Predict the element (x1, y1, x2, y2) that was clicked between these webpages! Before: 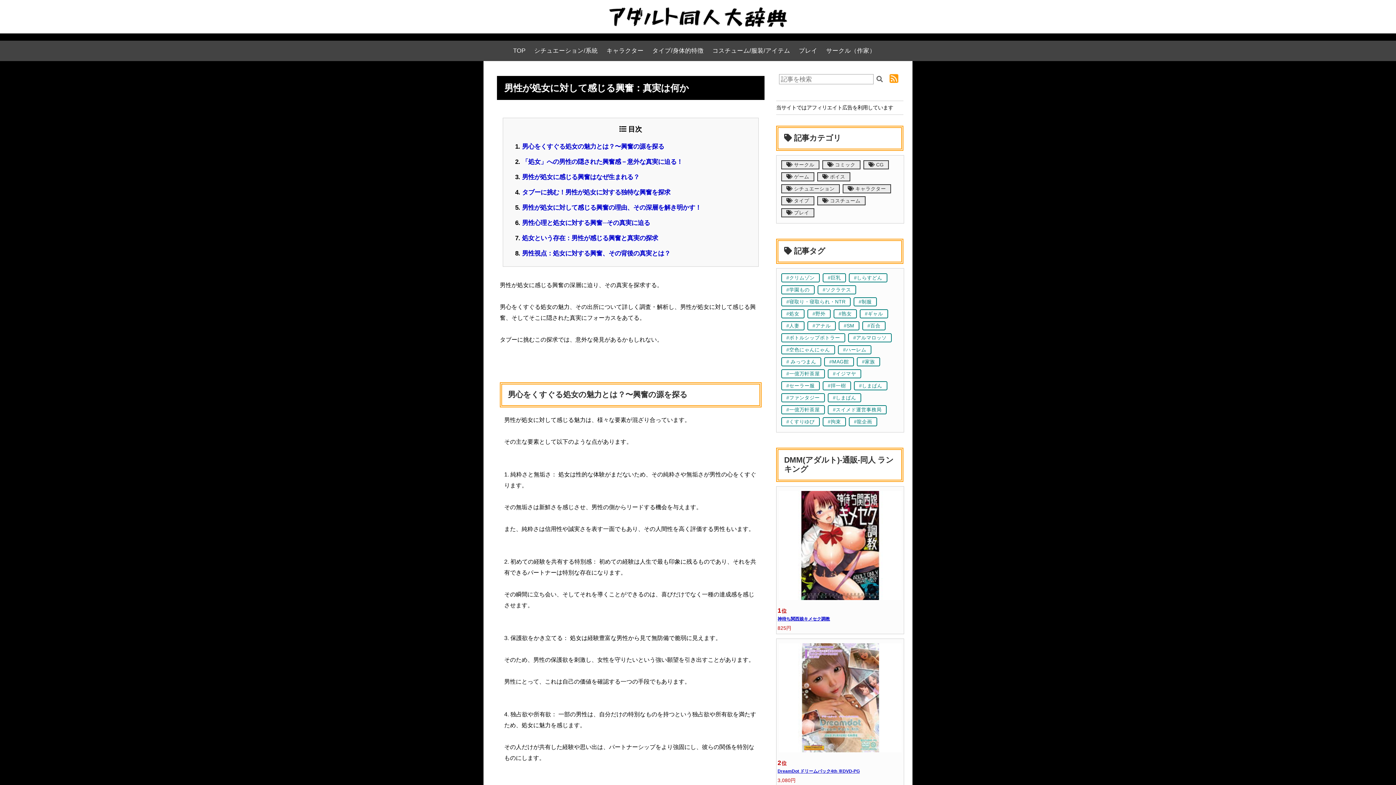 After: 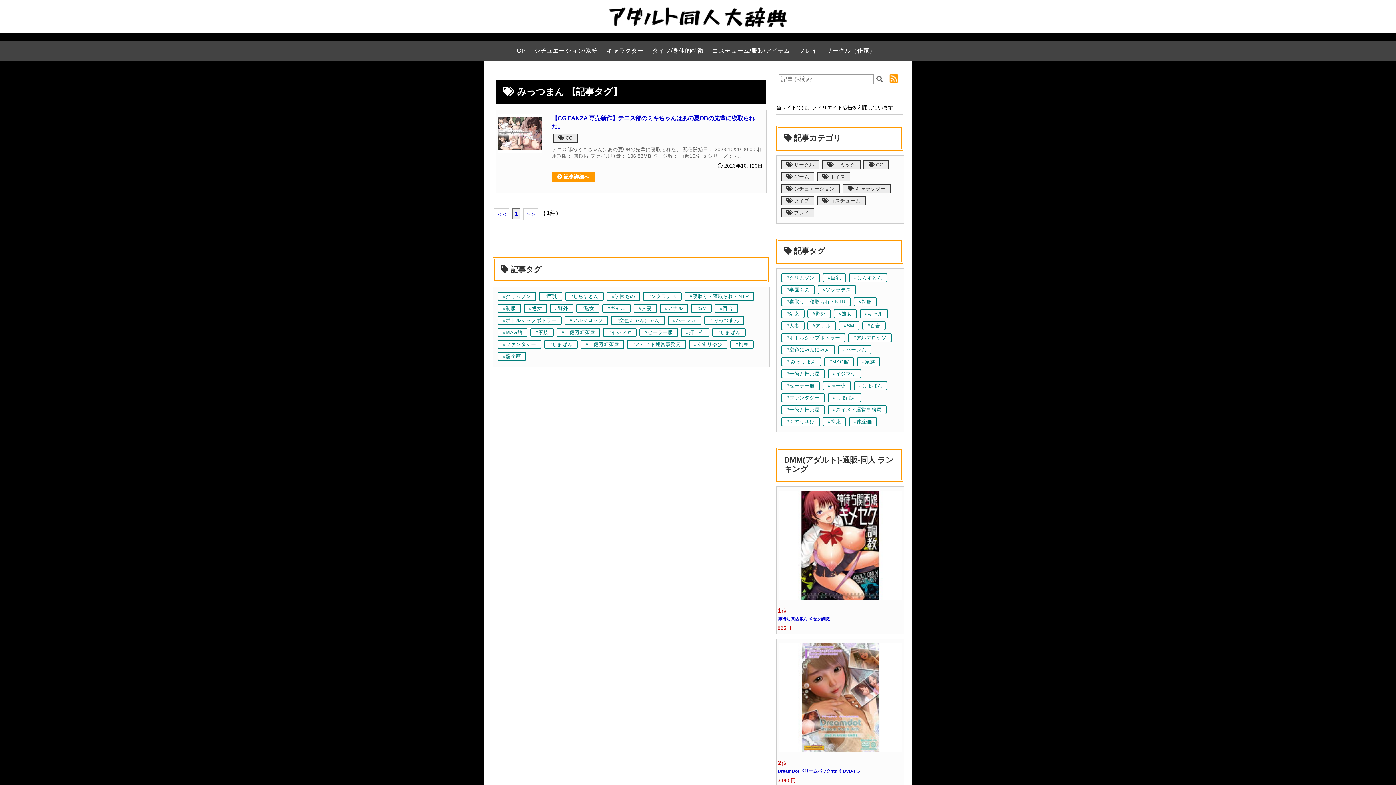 Action: label: # みっつまん bbox: (786, 359, 816, 364)